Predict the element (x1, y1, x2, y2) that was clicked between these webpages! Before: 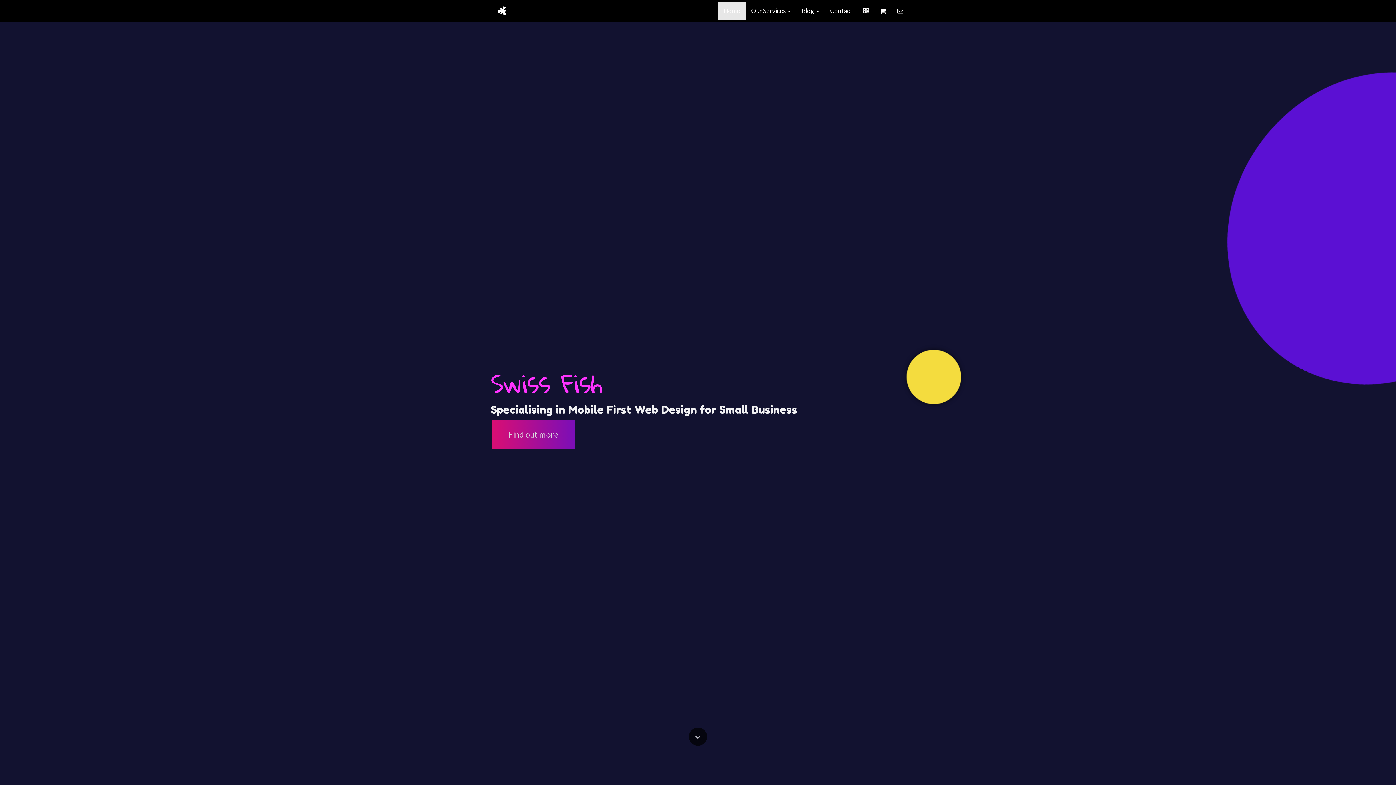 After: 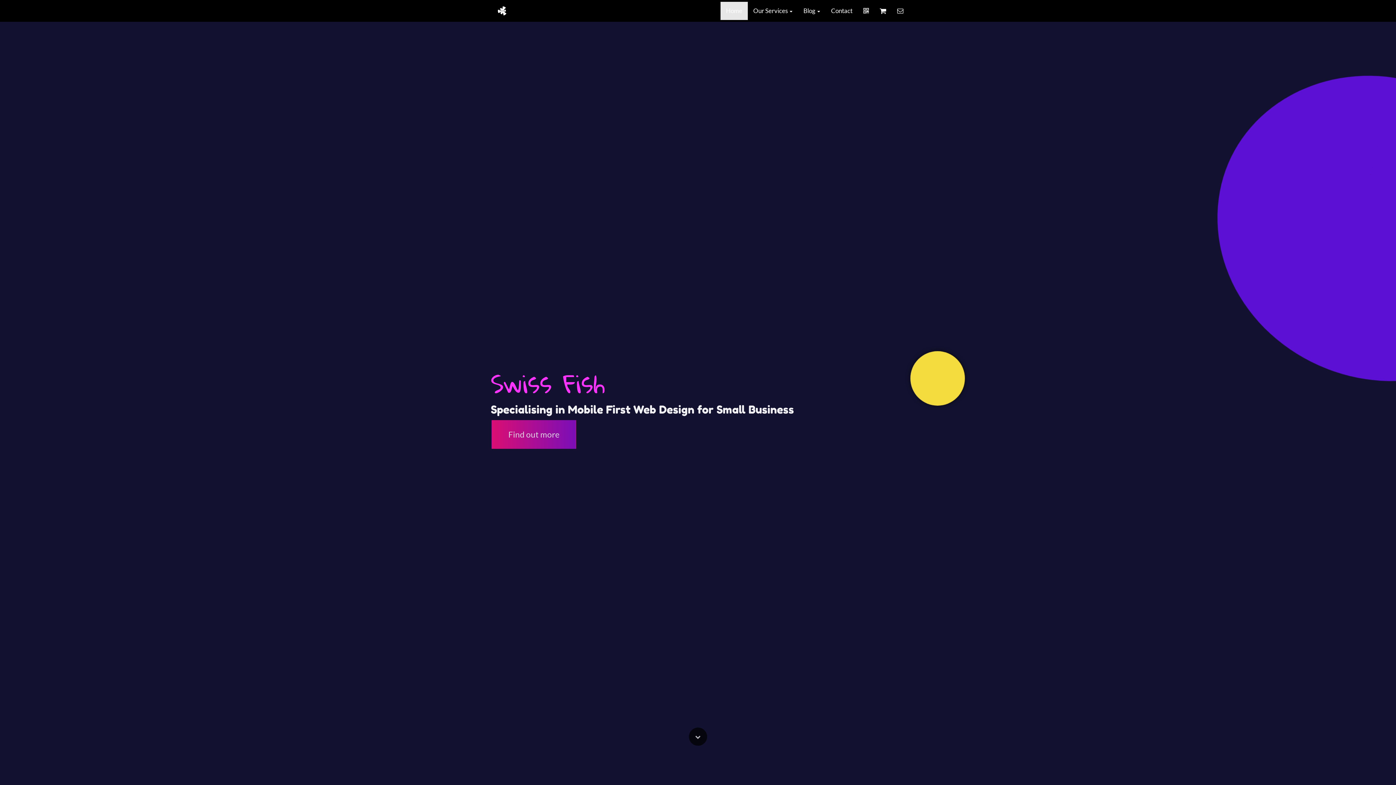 Action: label: Home bbox: (490, 1, 513, 20)